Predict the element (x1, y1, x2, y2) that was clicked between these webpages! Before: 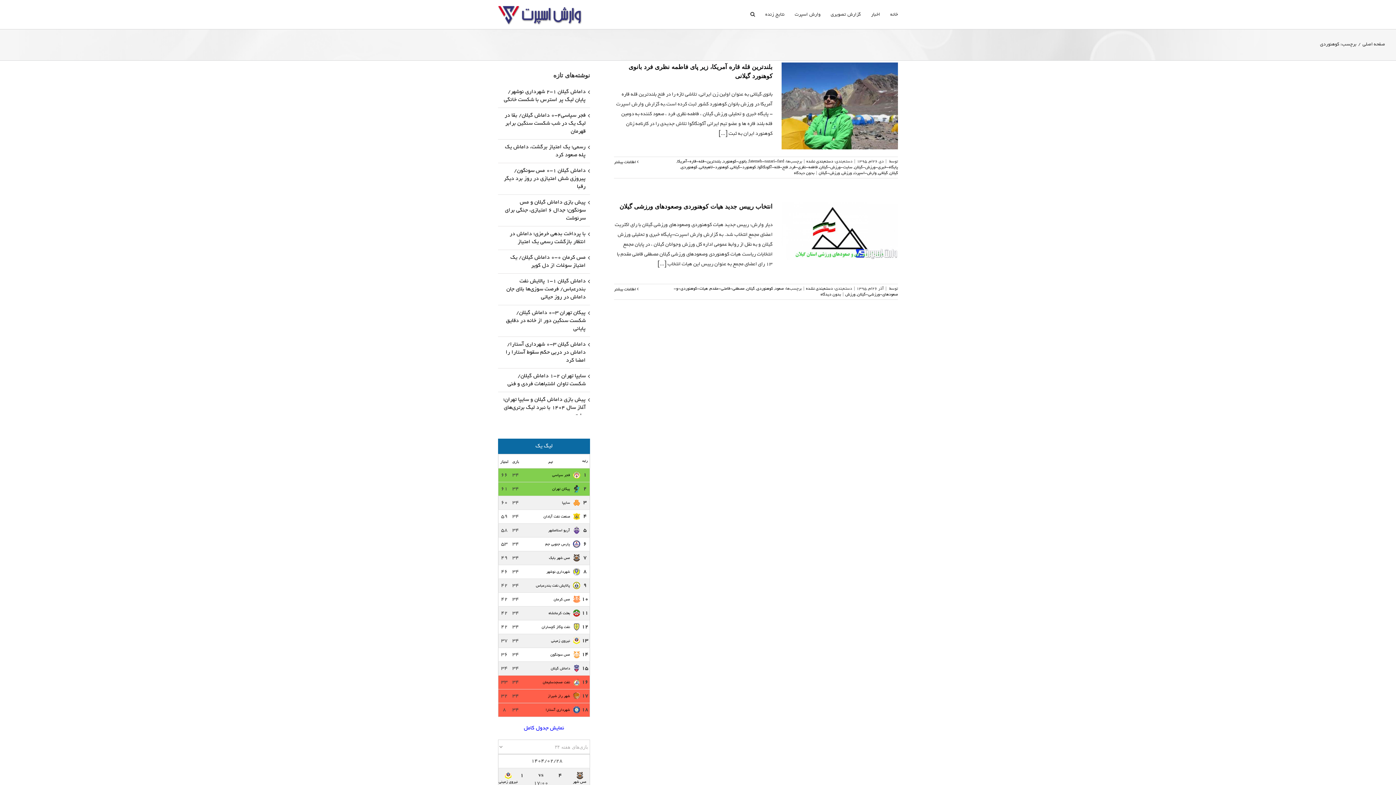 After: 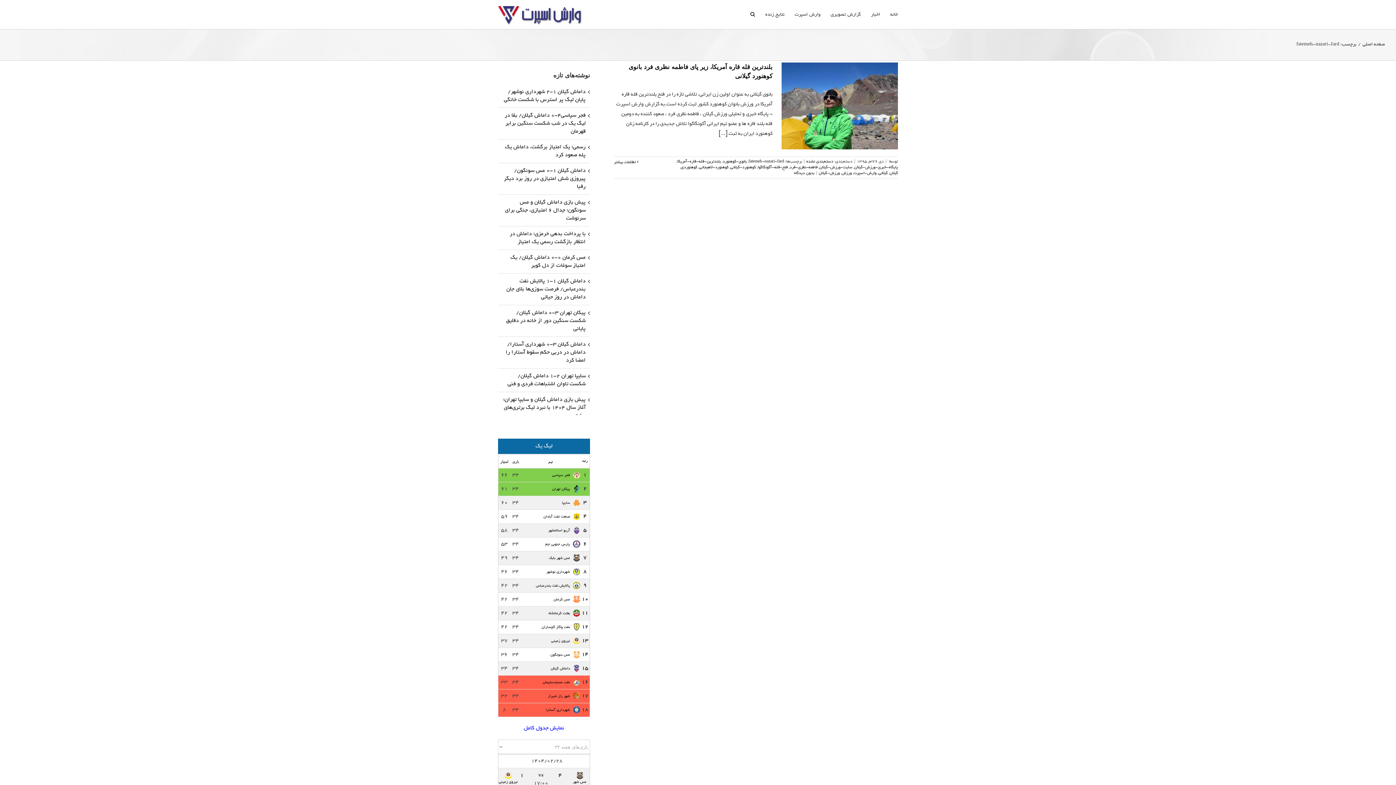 Action: bbox: (748, 159, 784, 164) label: fatemeh-nazari-fard